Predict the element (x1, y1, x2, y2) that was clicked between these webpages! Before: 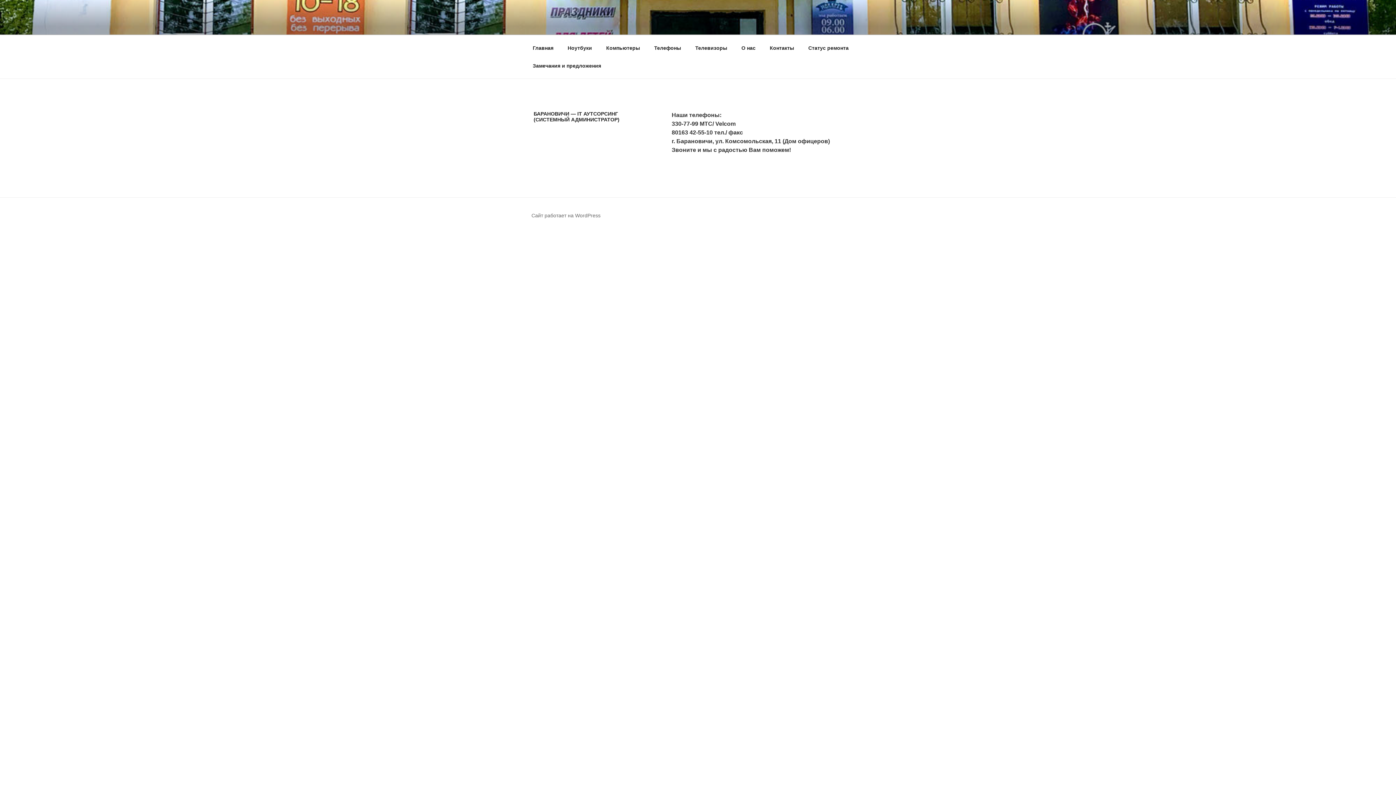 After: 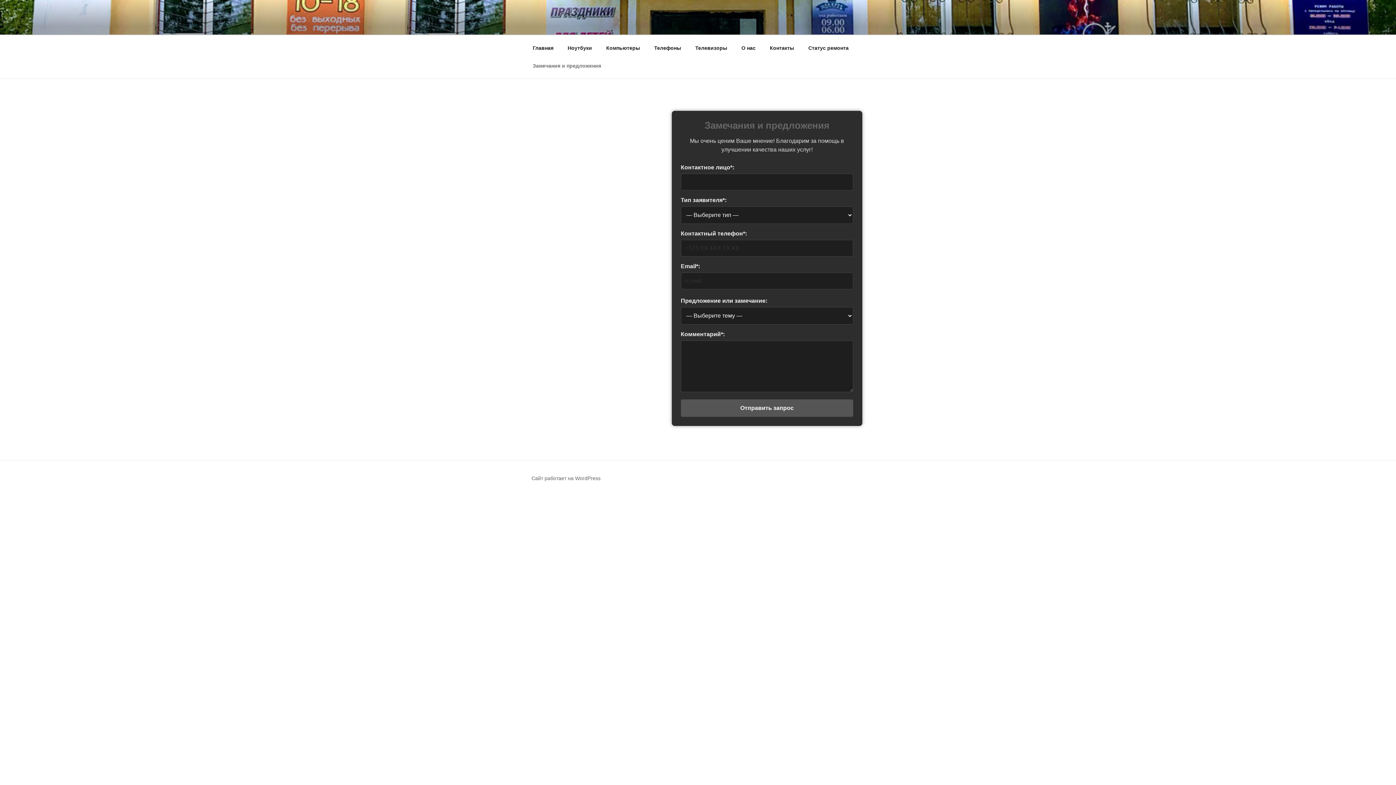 Action: bbox: (526, 56, 607, 74) label: Замечания и предложения